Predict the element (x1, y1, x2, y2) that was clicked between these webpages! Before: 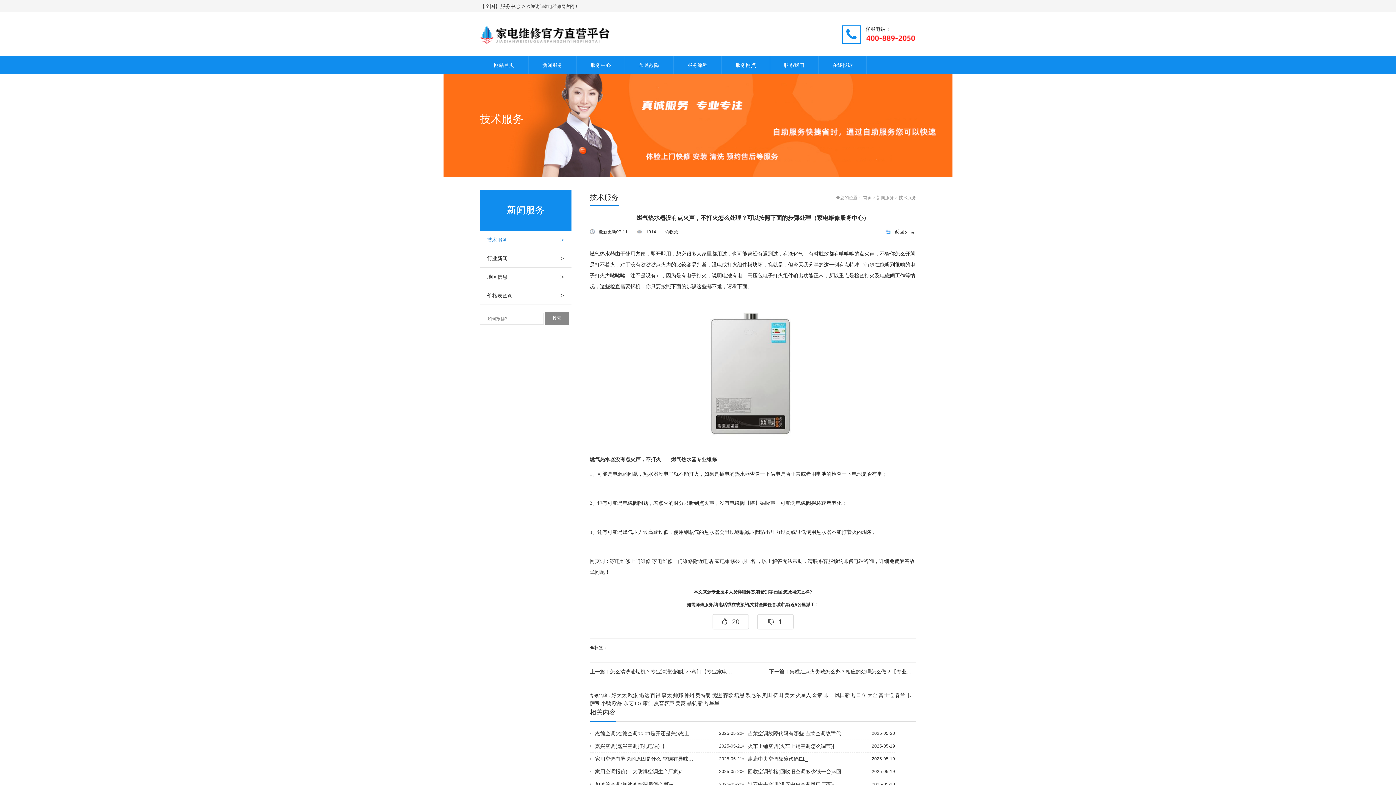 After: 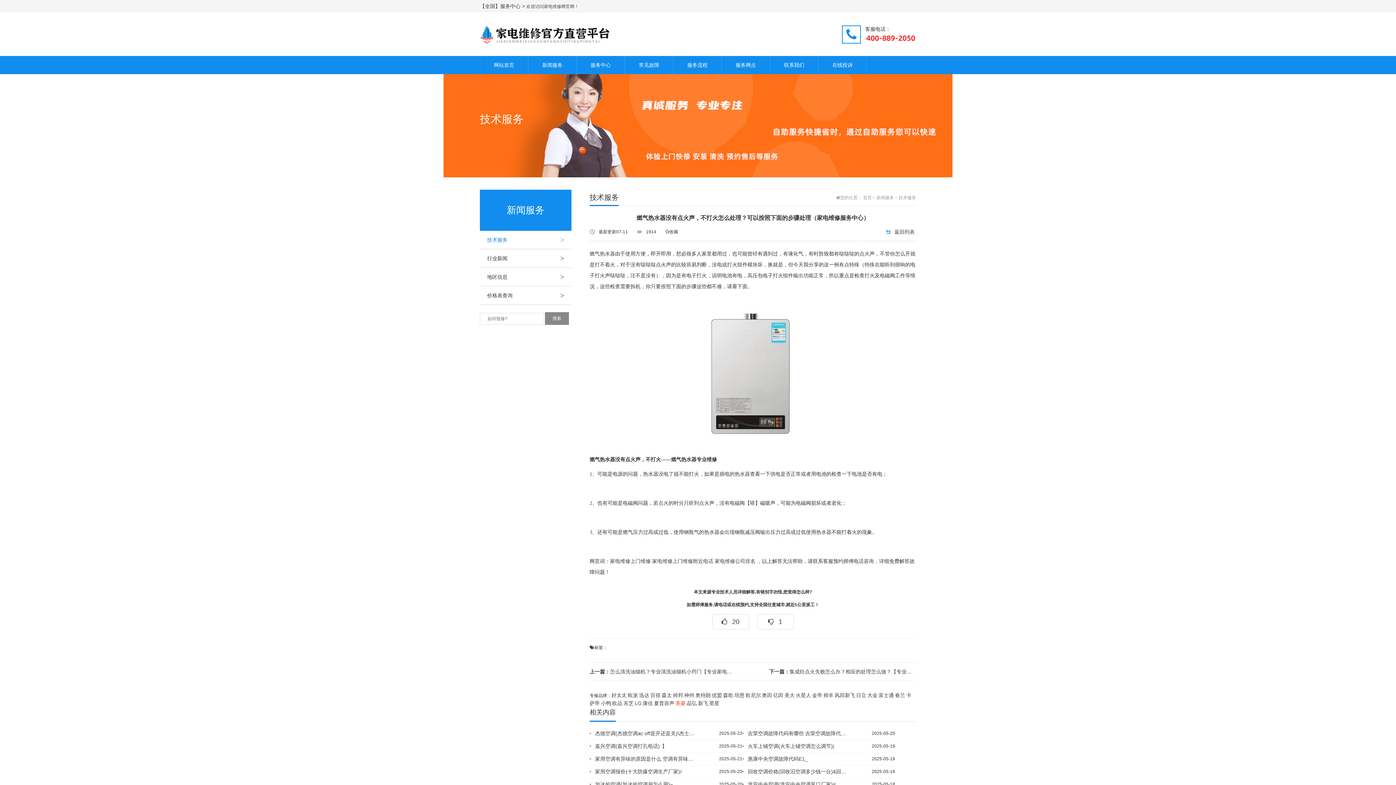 Action: bbox: (675, 700, 685, 706) label: 美菱